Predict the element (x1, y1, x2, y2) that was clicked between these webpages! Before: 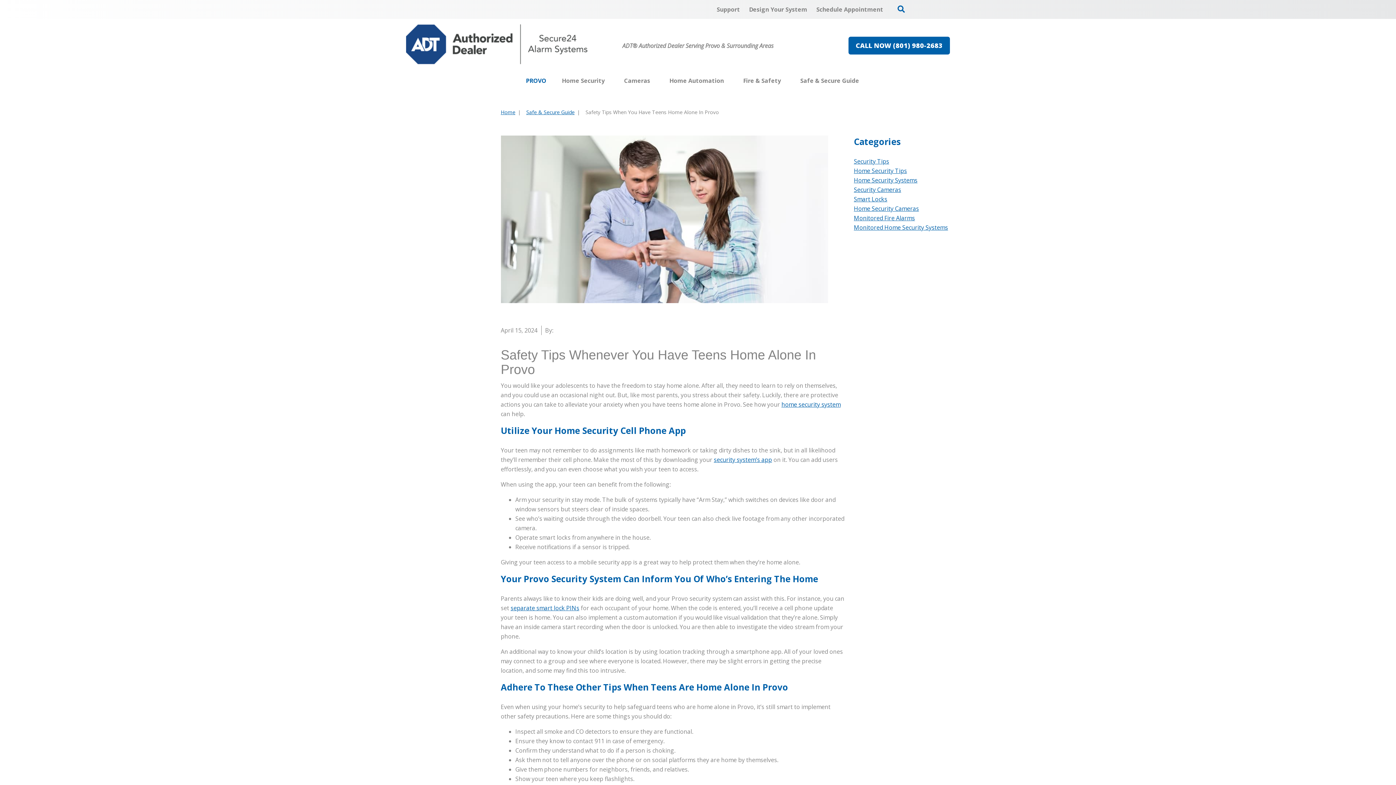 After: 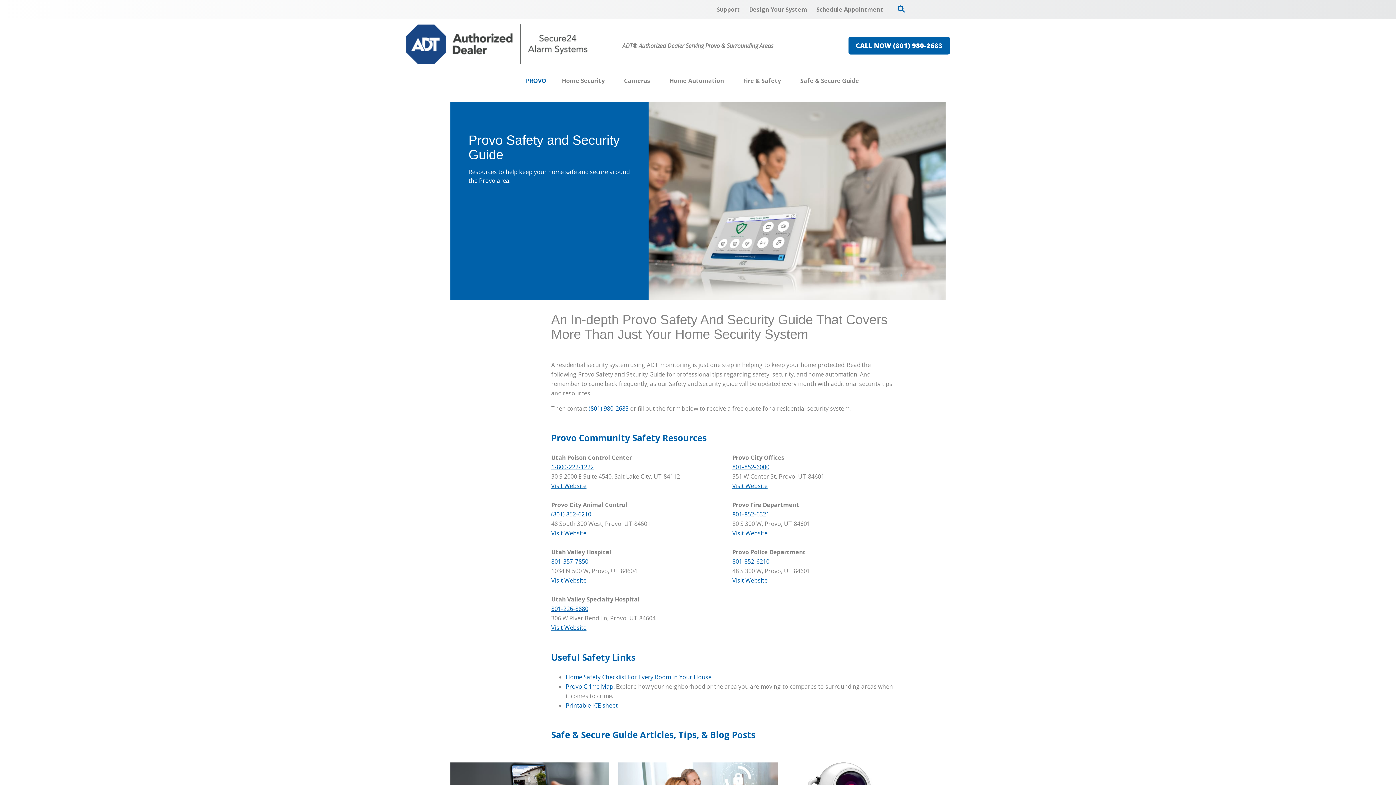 Action: bbox: (854, 176, 917, 184) label: Home Security Systems